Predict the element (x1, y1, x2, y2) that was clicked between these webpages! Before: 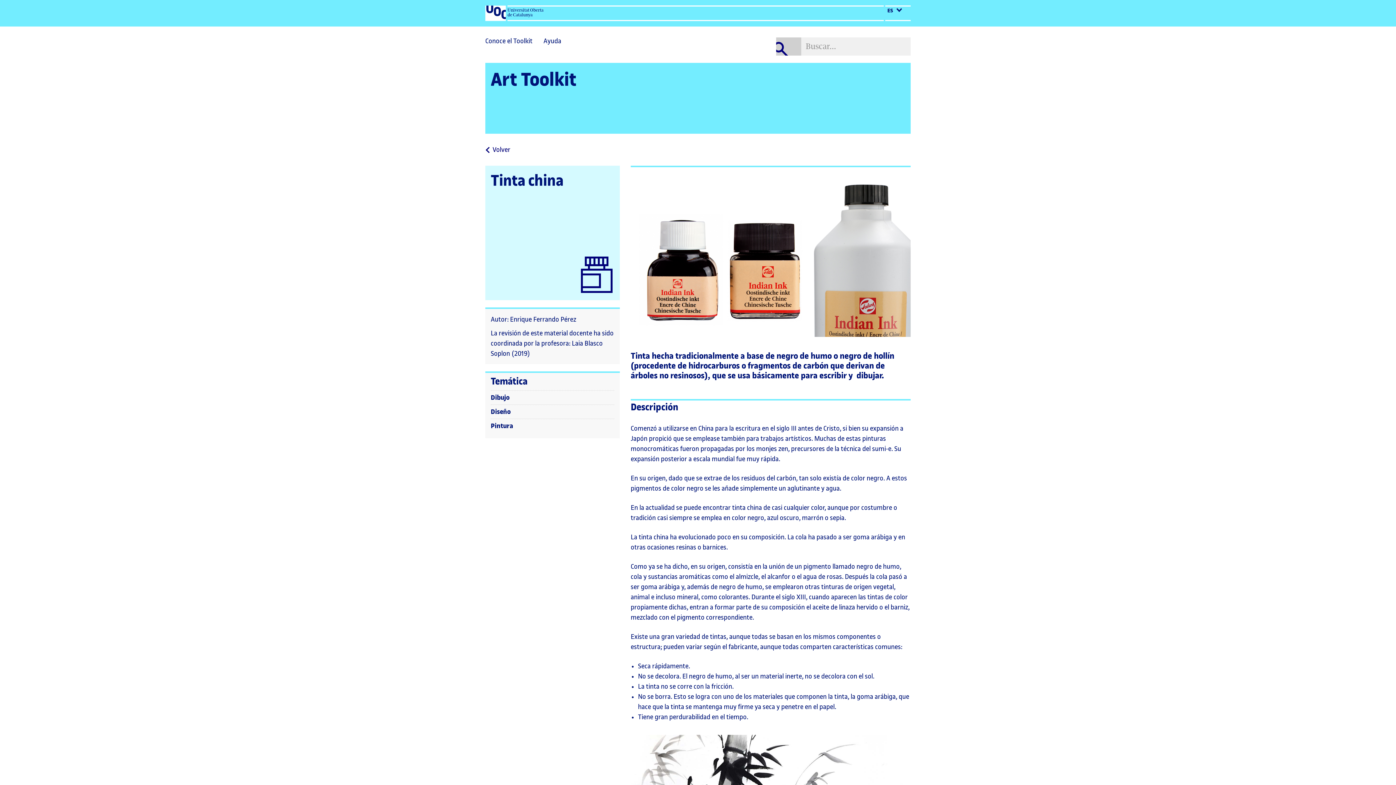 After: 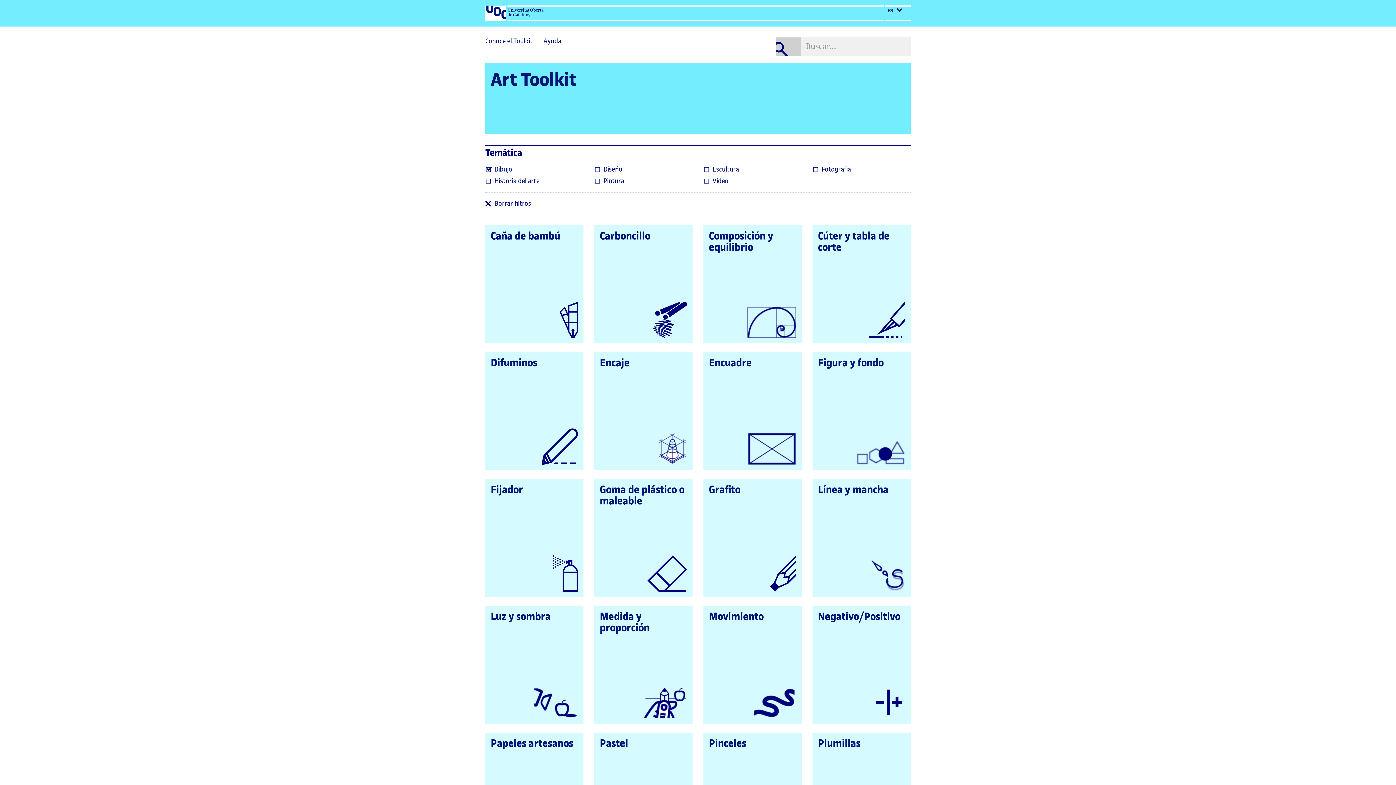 Action: bbox: (490, 394, 509, 401) label: Dibujo